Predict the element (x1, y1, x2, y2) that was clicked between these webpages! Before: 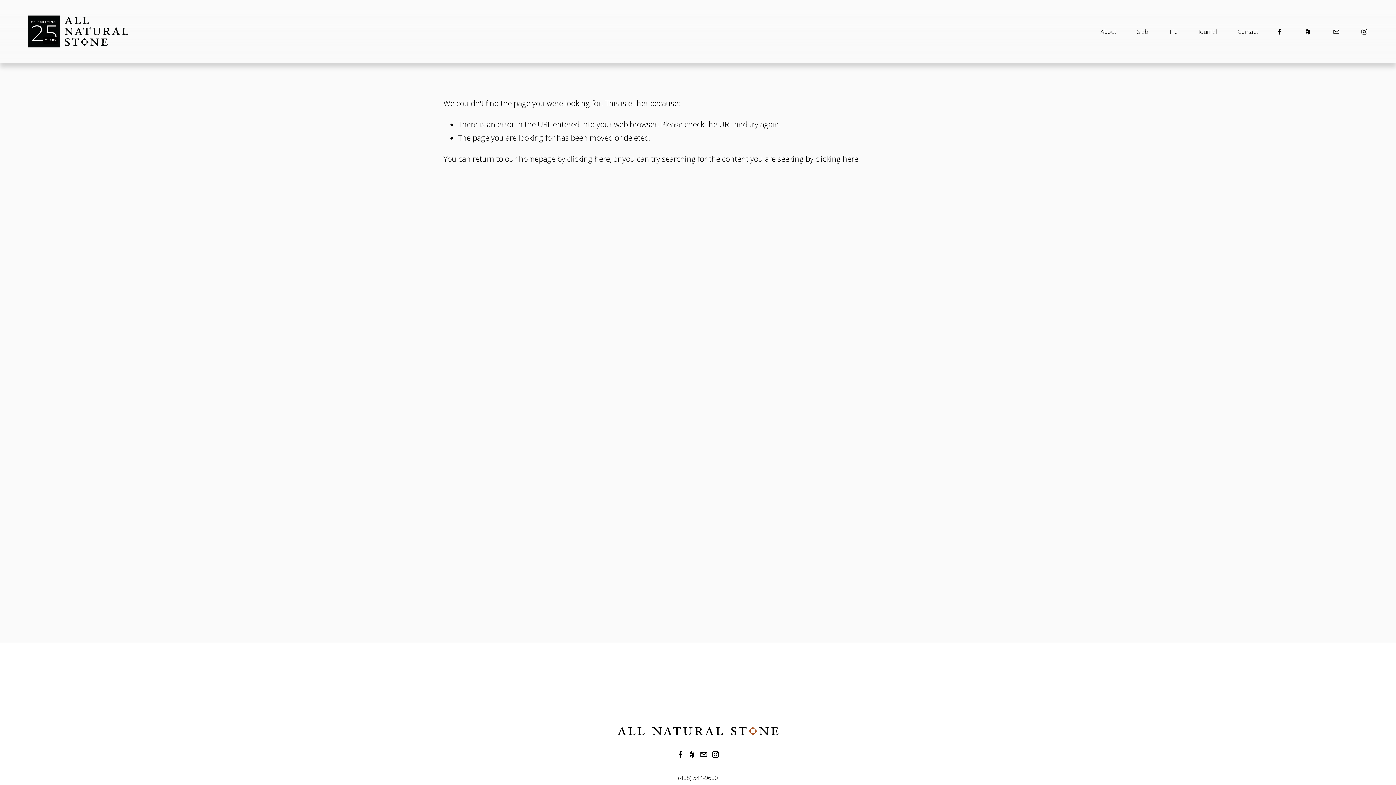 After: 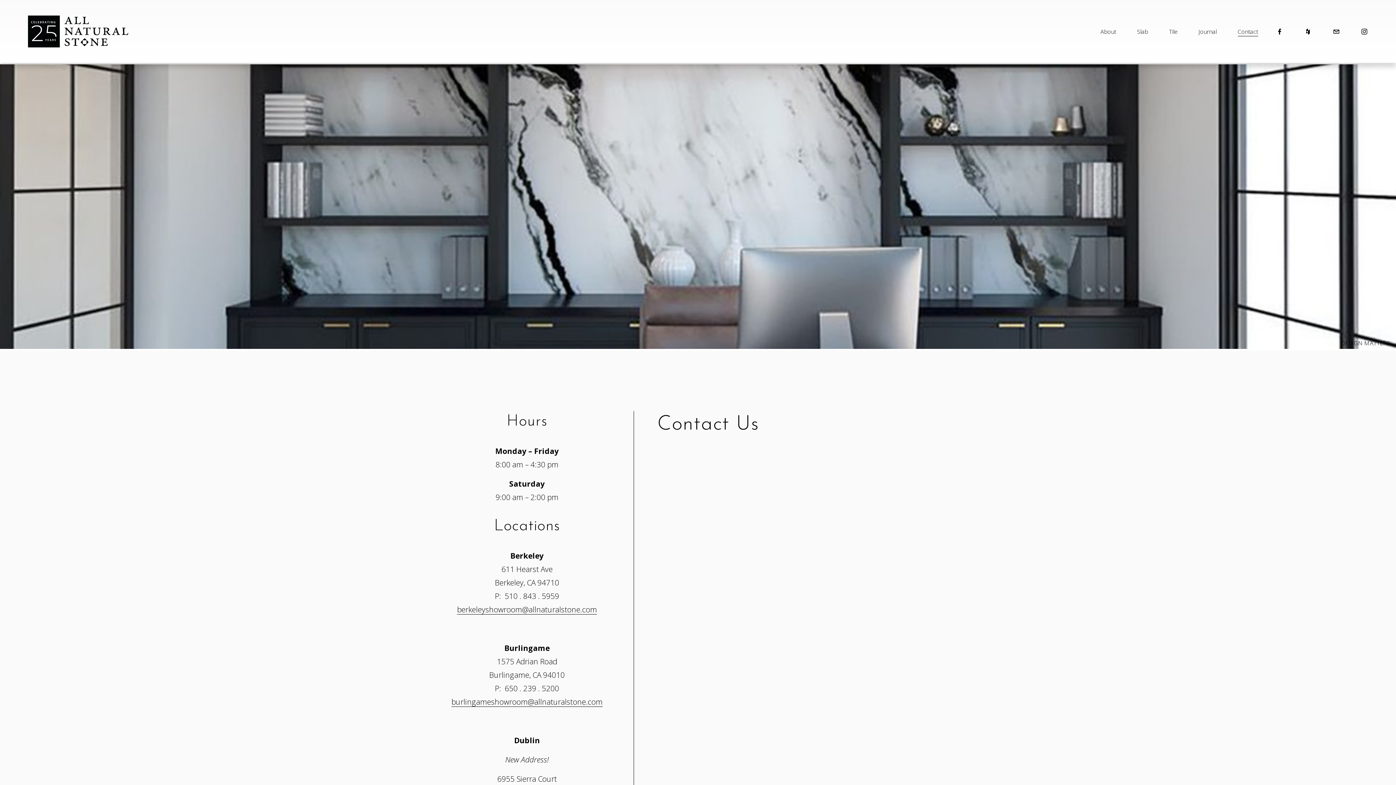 Action: label: Contact bbox: (1238, 25, 1258, 37)